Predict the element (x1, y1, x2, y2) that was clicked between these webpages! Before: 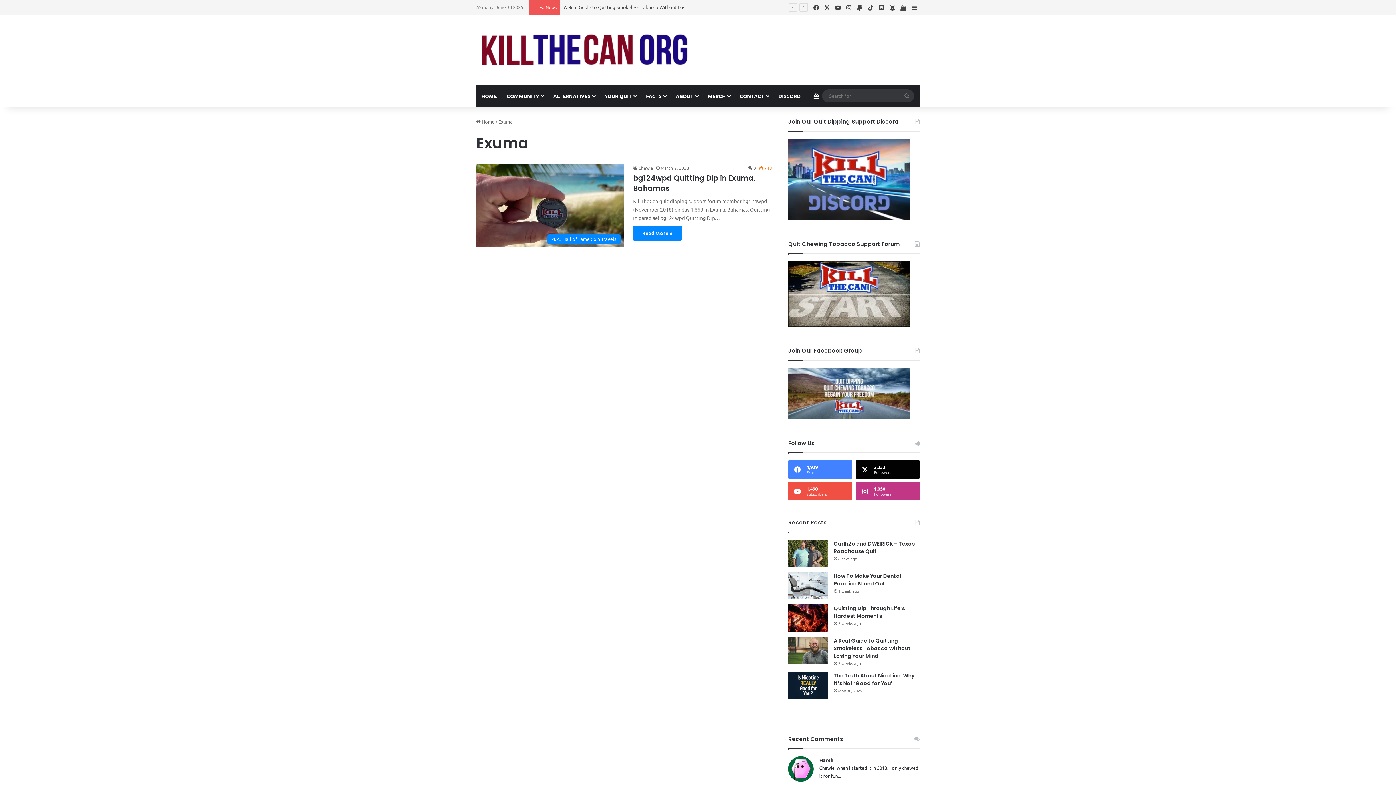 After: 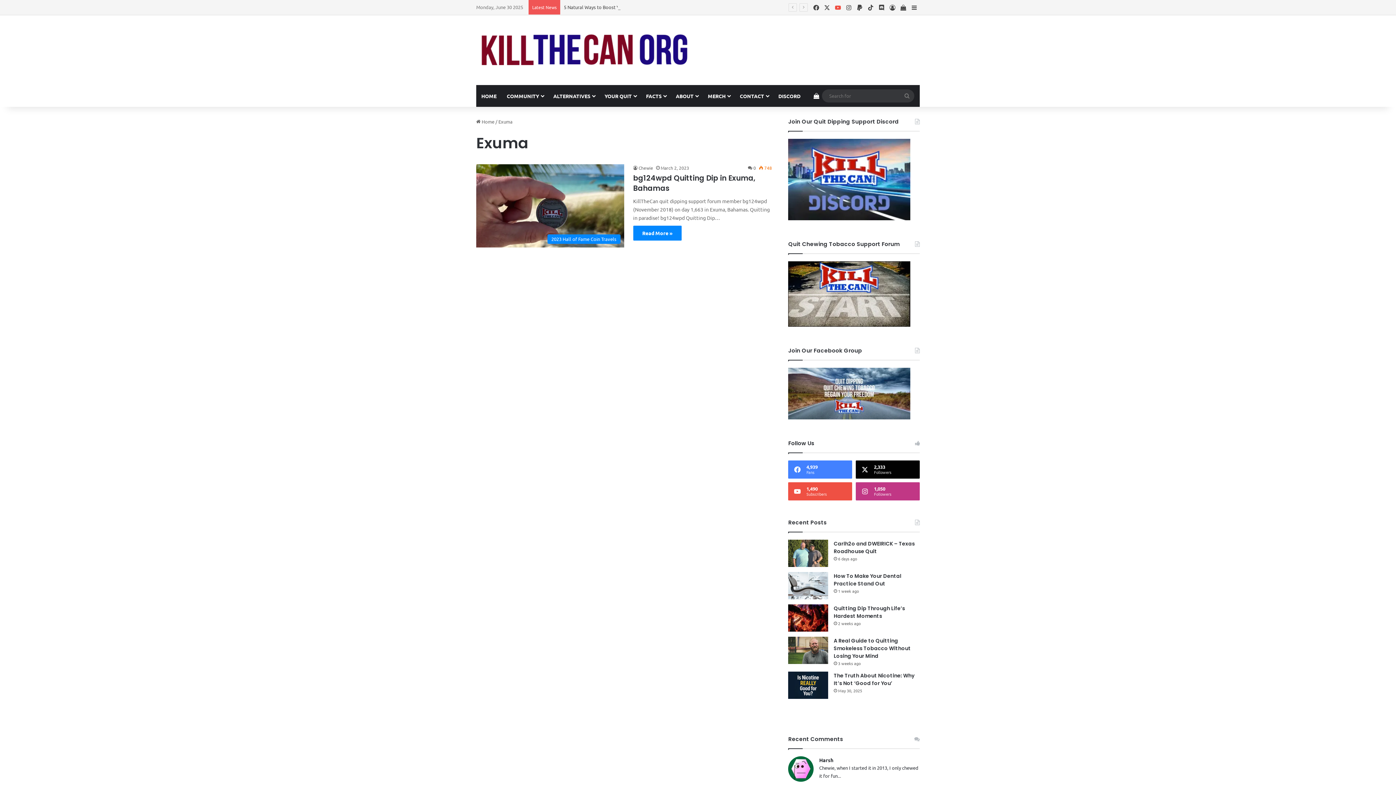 Action: bbox: (832, 0, 843, 14) label: YouTube